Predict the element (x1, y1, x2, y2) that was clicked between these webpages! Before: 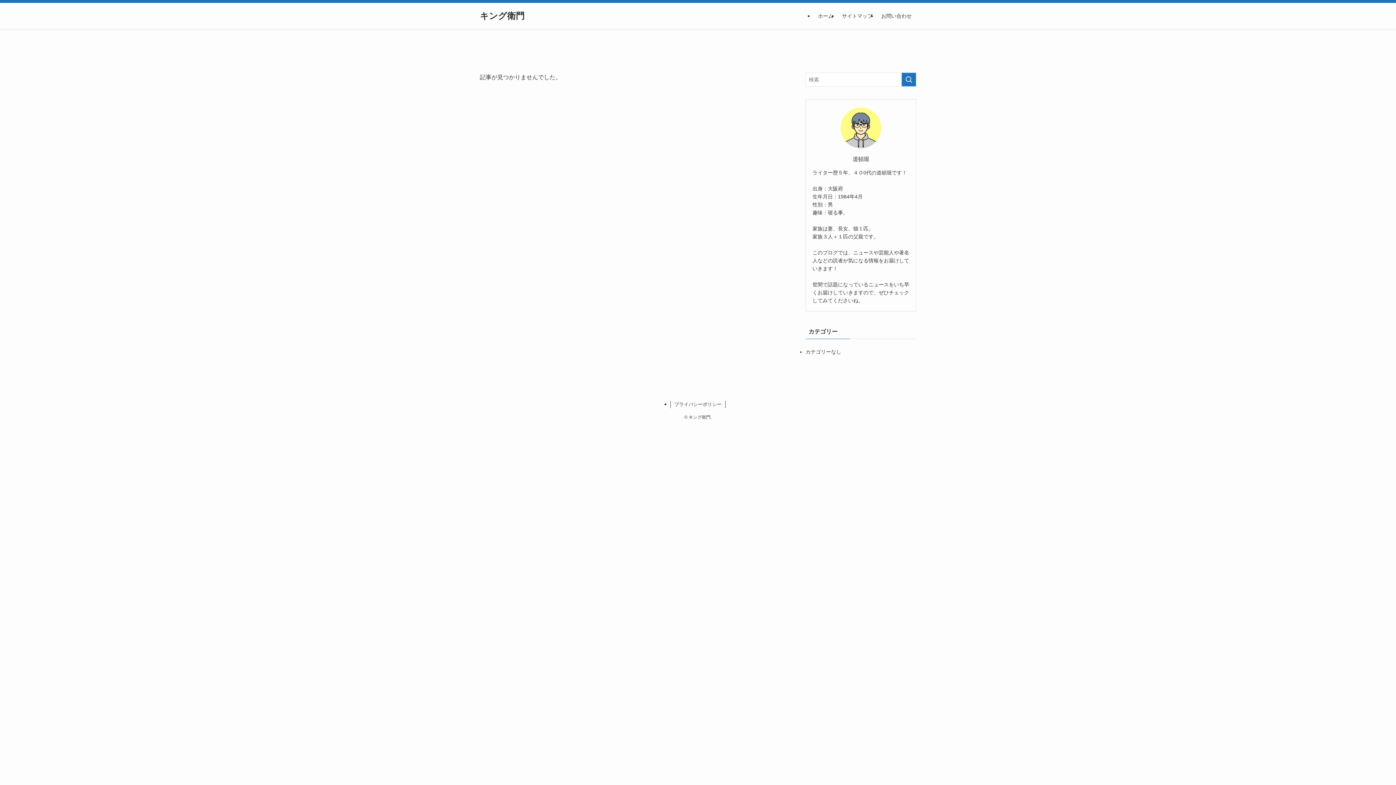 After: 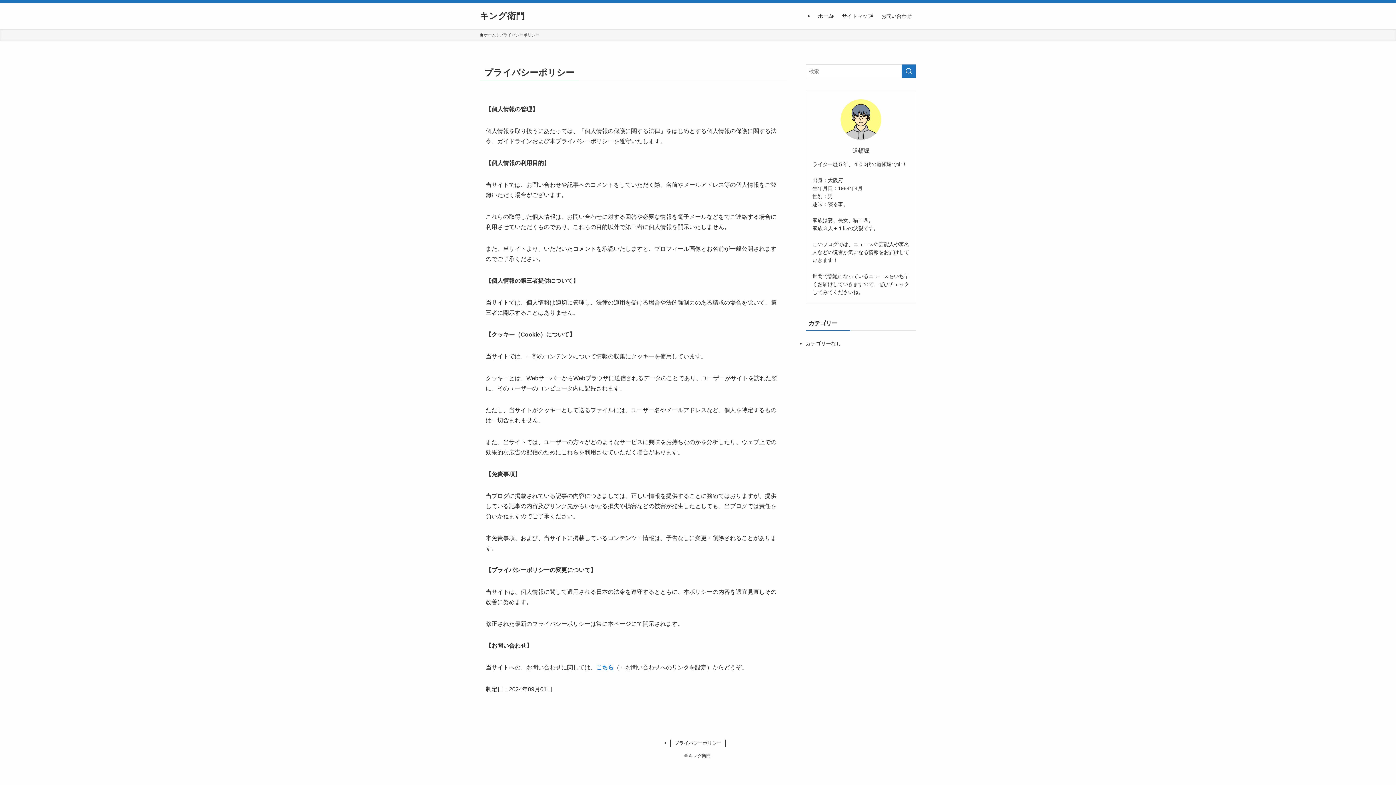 Action: label: プライバシーポリシー bbox: (670, 400, 725, 408)